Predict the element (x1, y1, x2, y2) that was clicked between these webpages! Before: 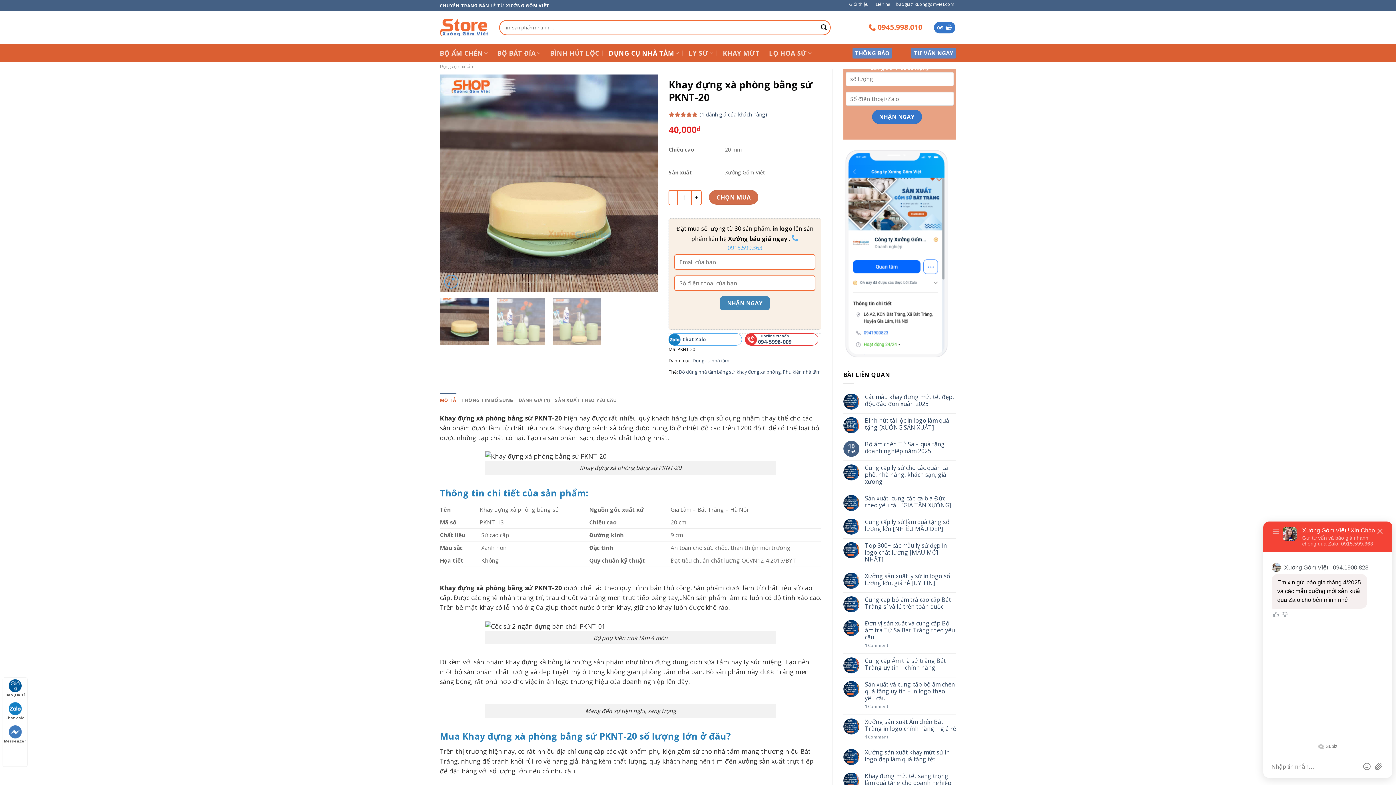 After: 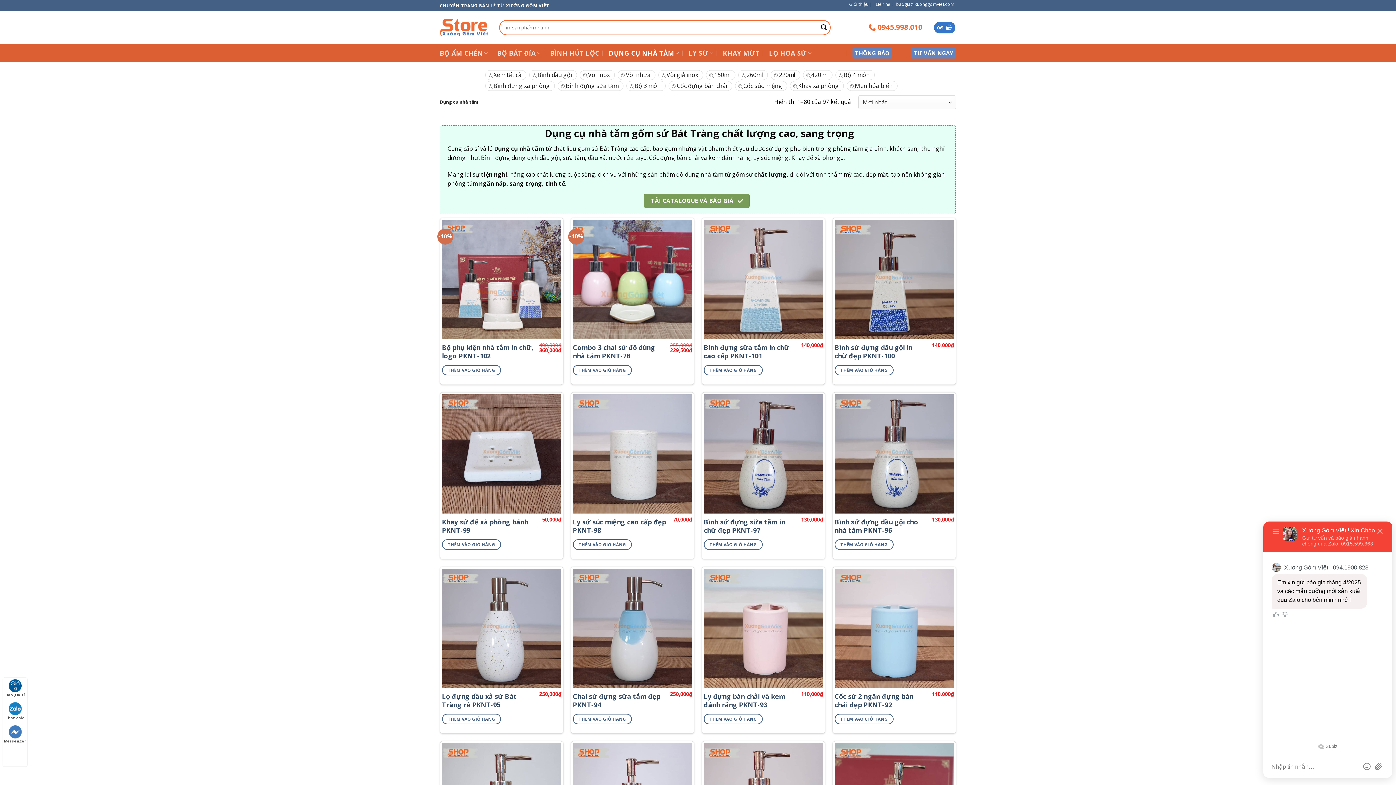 Action: label: Dụng cụ nhà tắm bbox: (440, 63, 474, 69)